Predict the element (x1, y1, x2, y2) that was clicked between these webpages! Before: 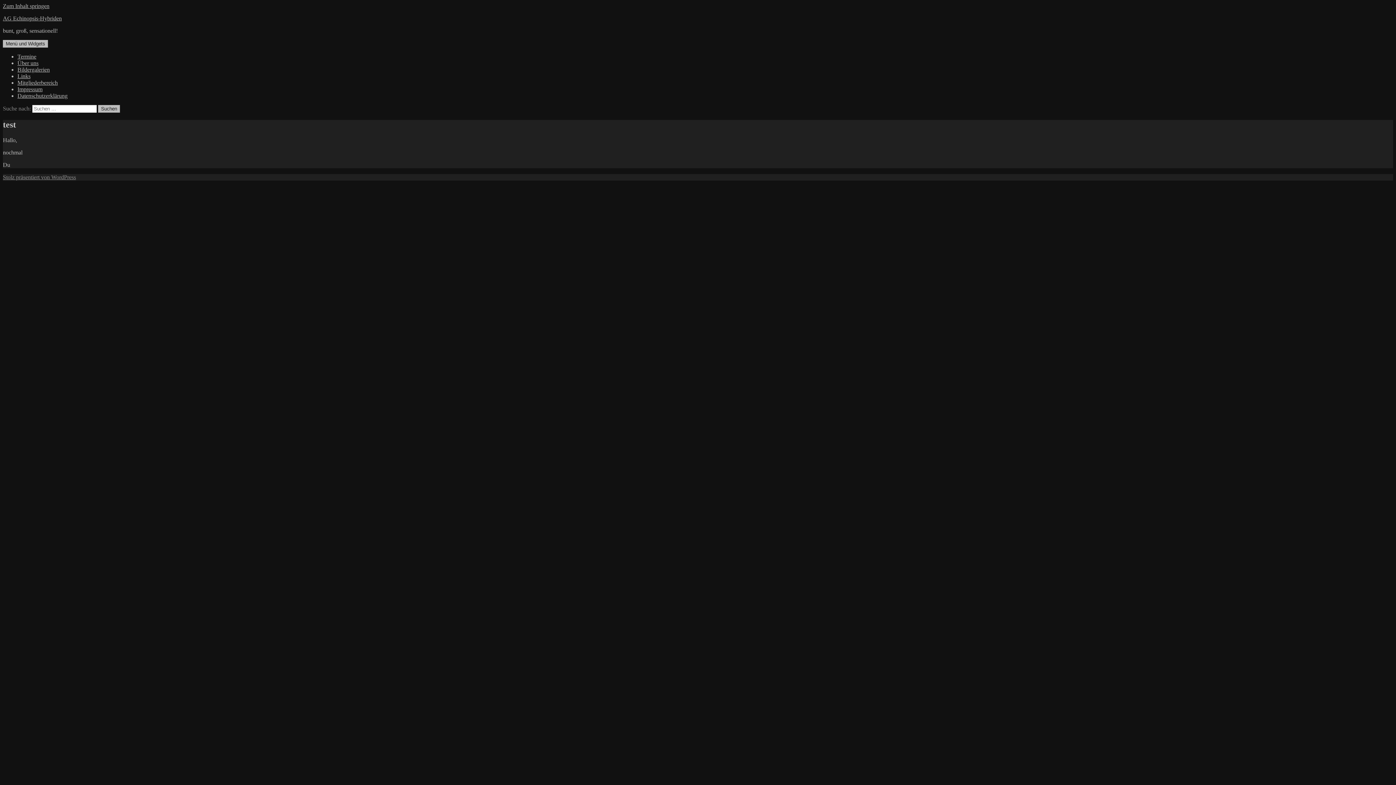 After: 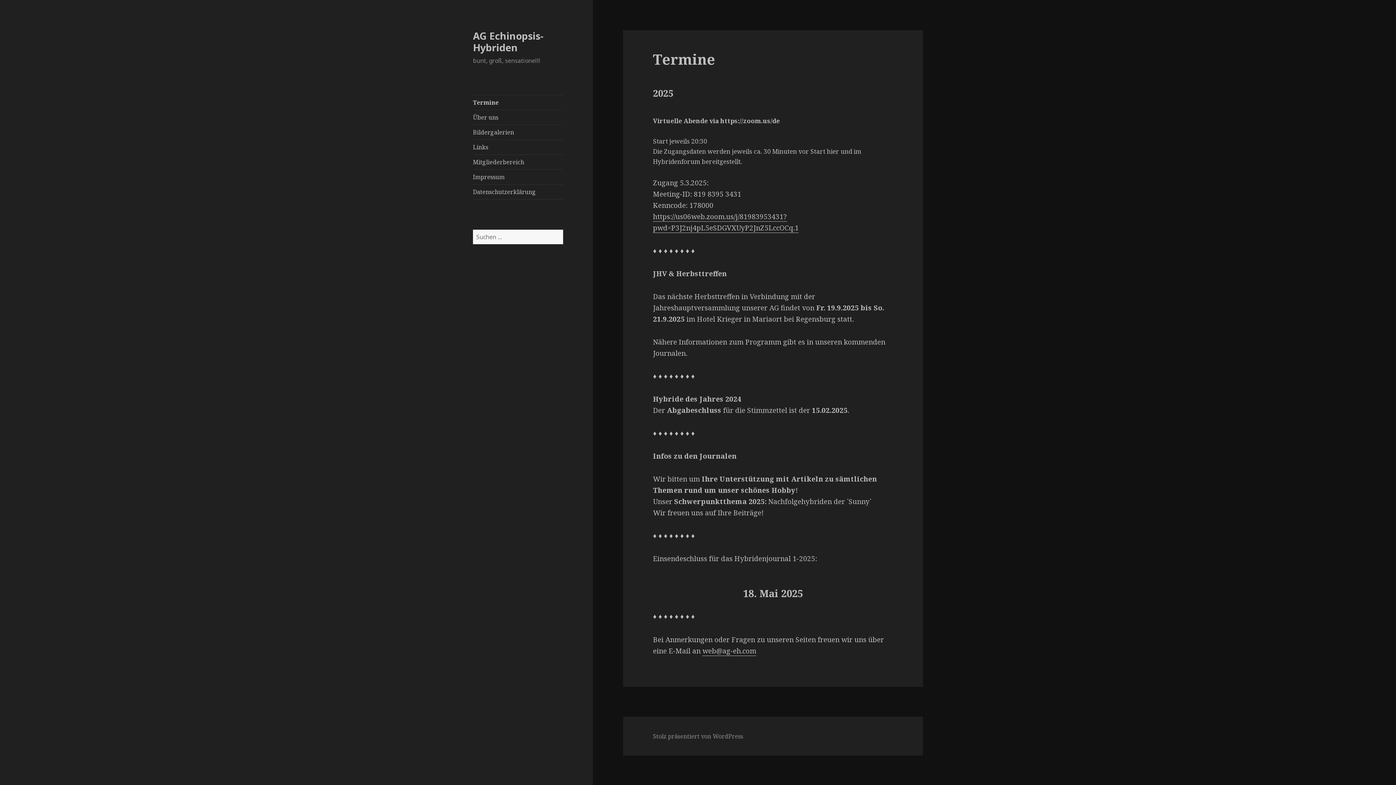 Action: bbox: (17, 53, 36, 59) label: Termine